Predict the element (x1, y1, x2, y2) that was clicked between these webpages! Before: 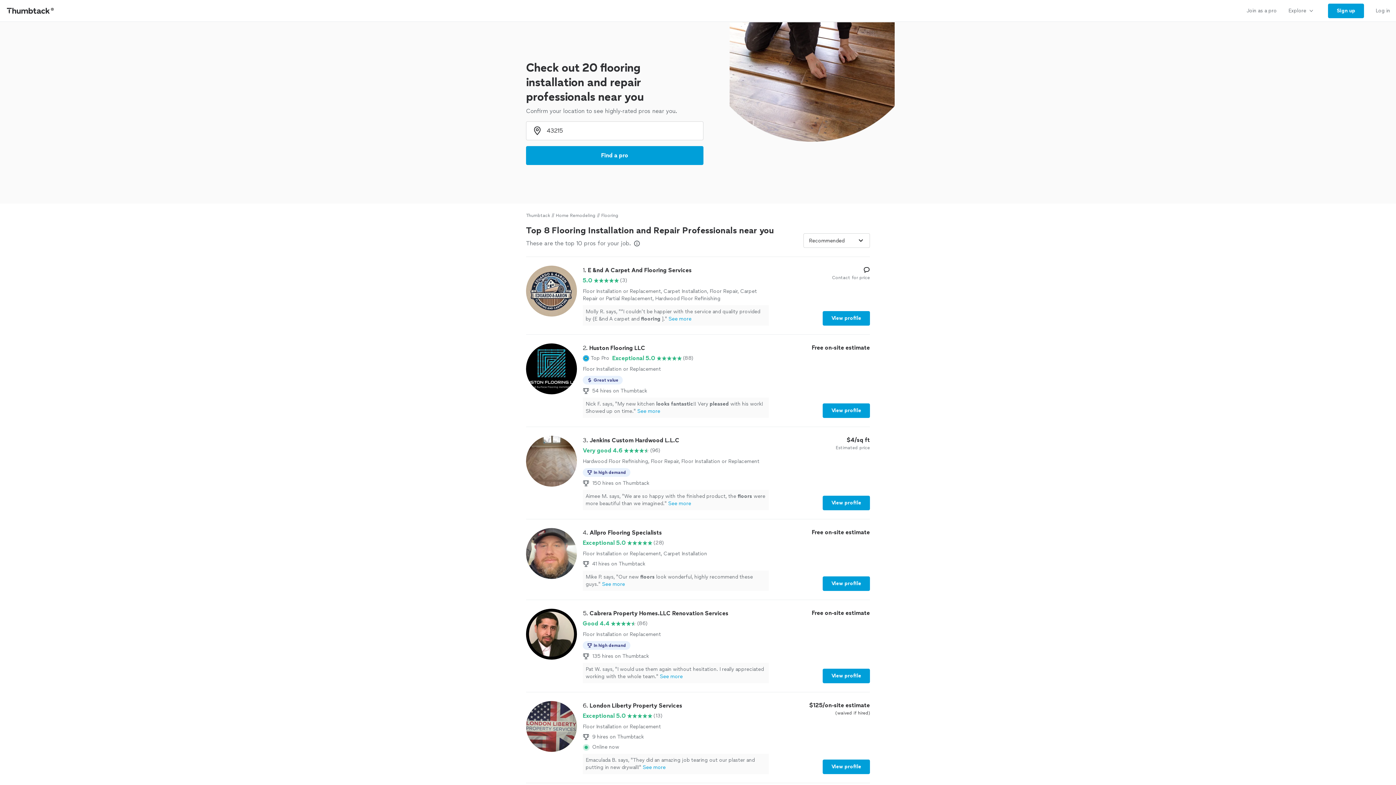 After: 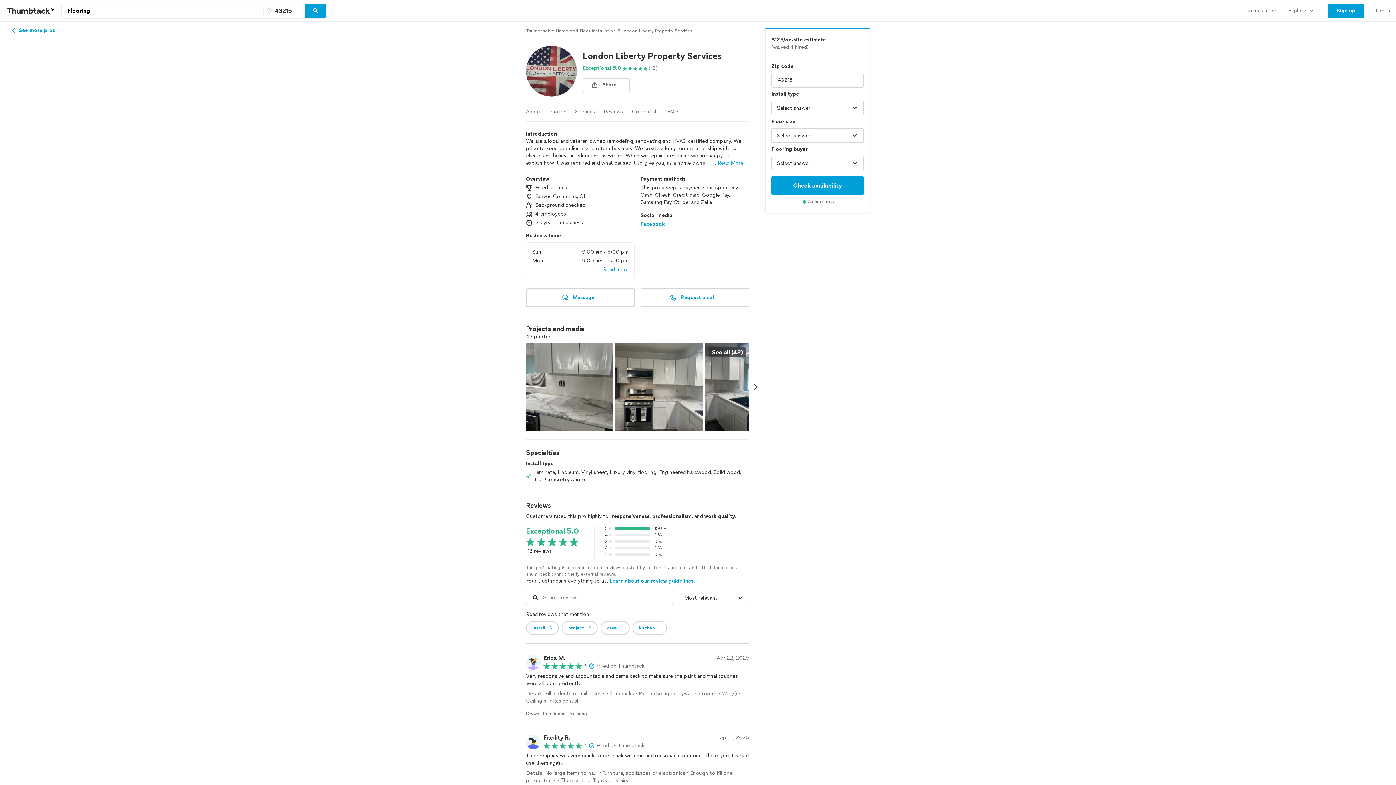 Action: bbox: (822, 760, 870, 774) label: View profile